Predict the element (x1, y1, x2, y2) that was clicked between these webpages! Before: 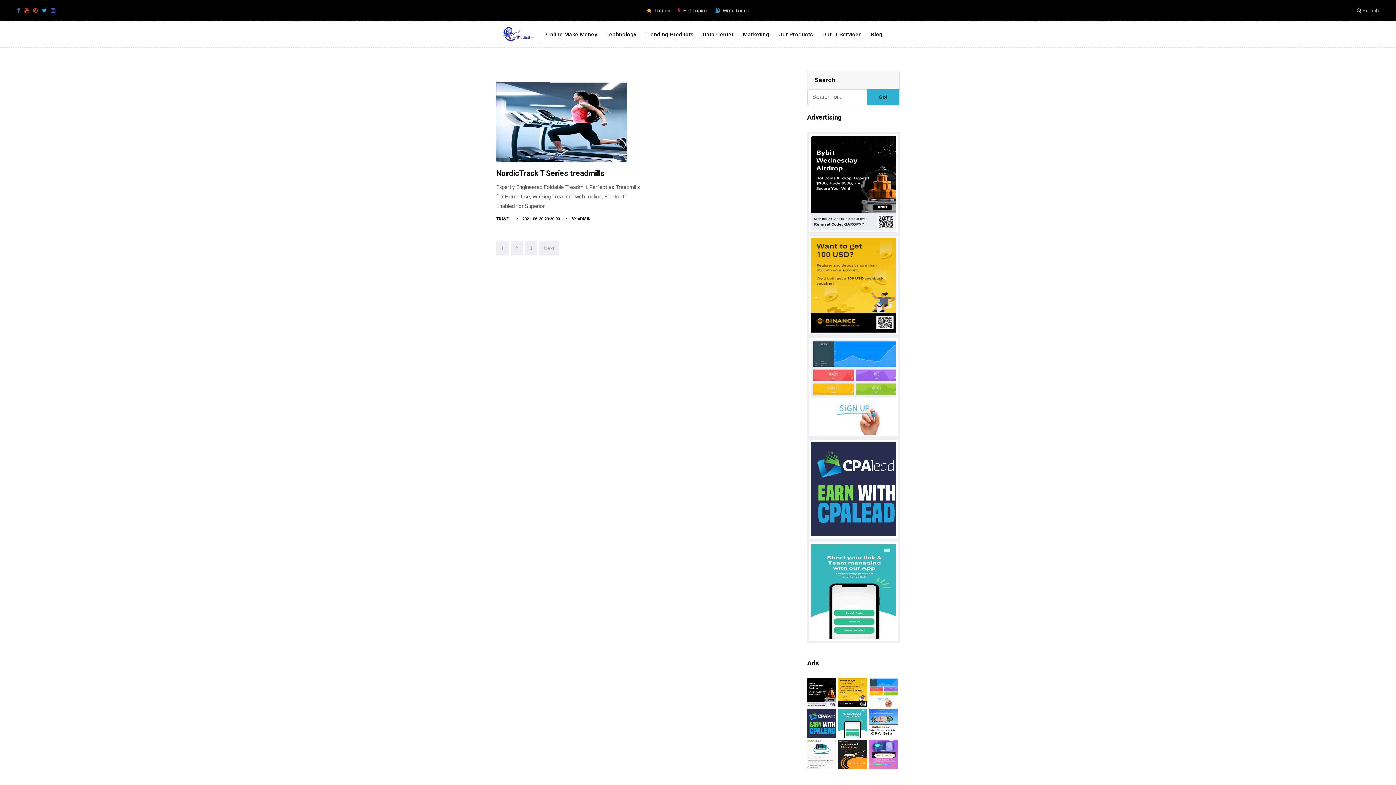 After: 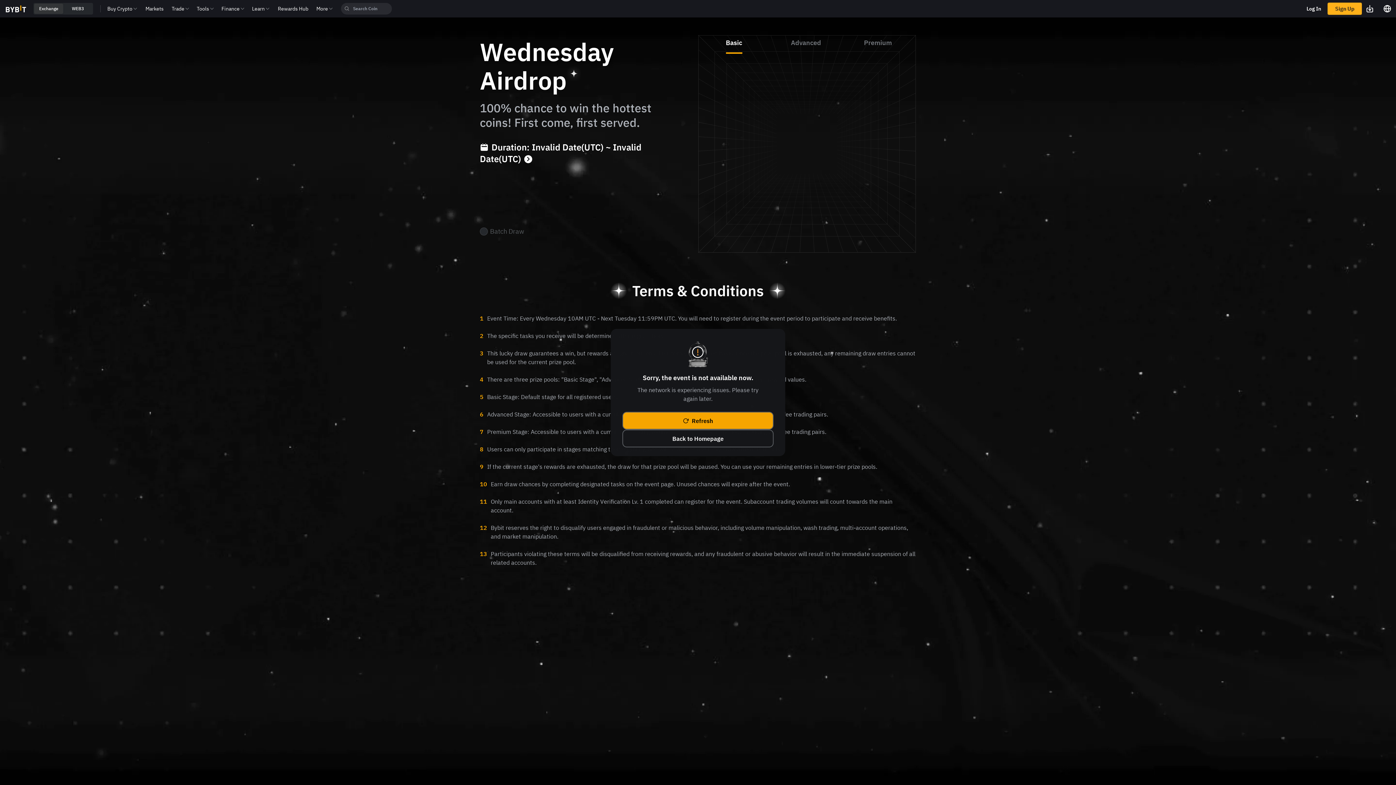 Action: bbox: (811, 136, 896, 230)